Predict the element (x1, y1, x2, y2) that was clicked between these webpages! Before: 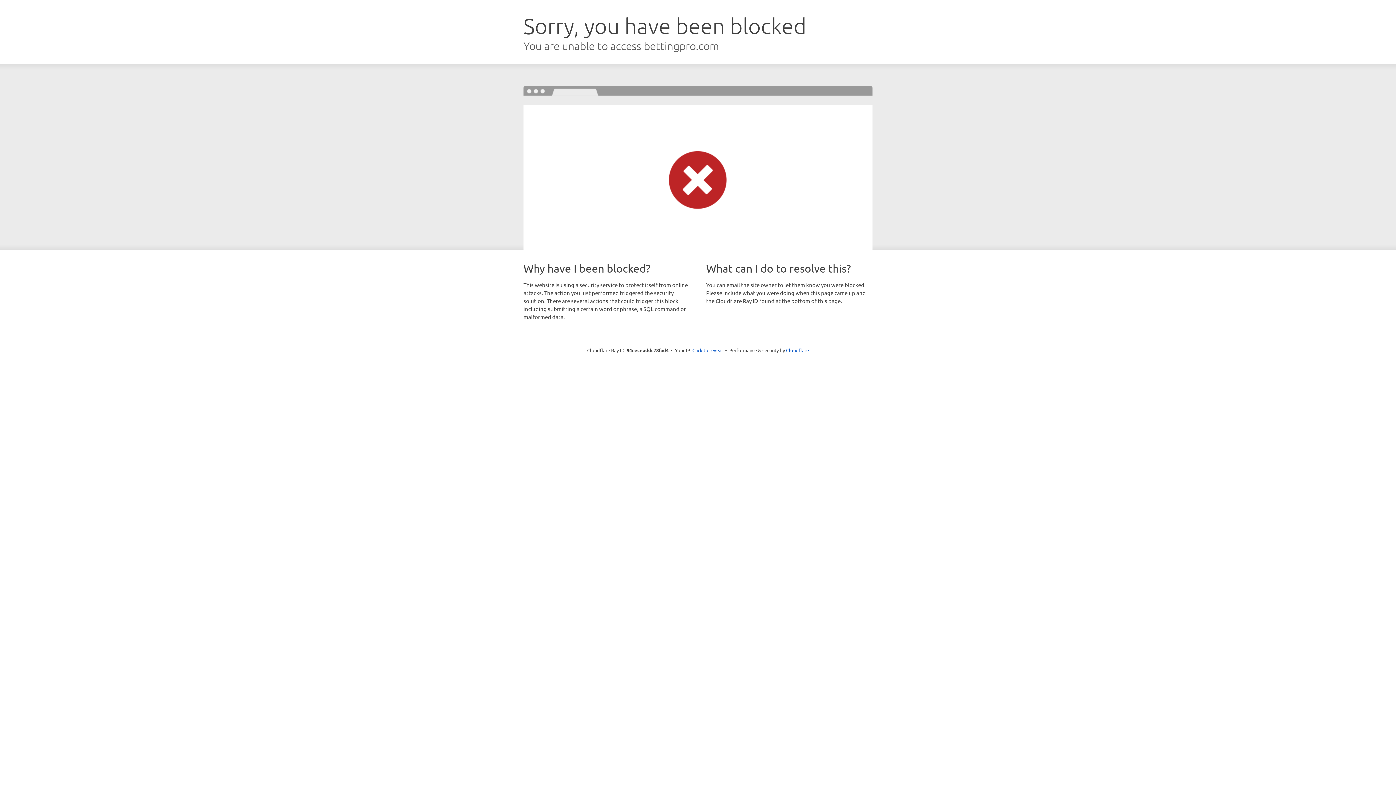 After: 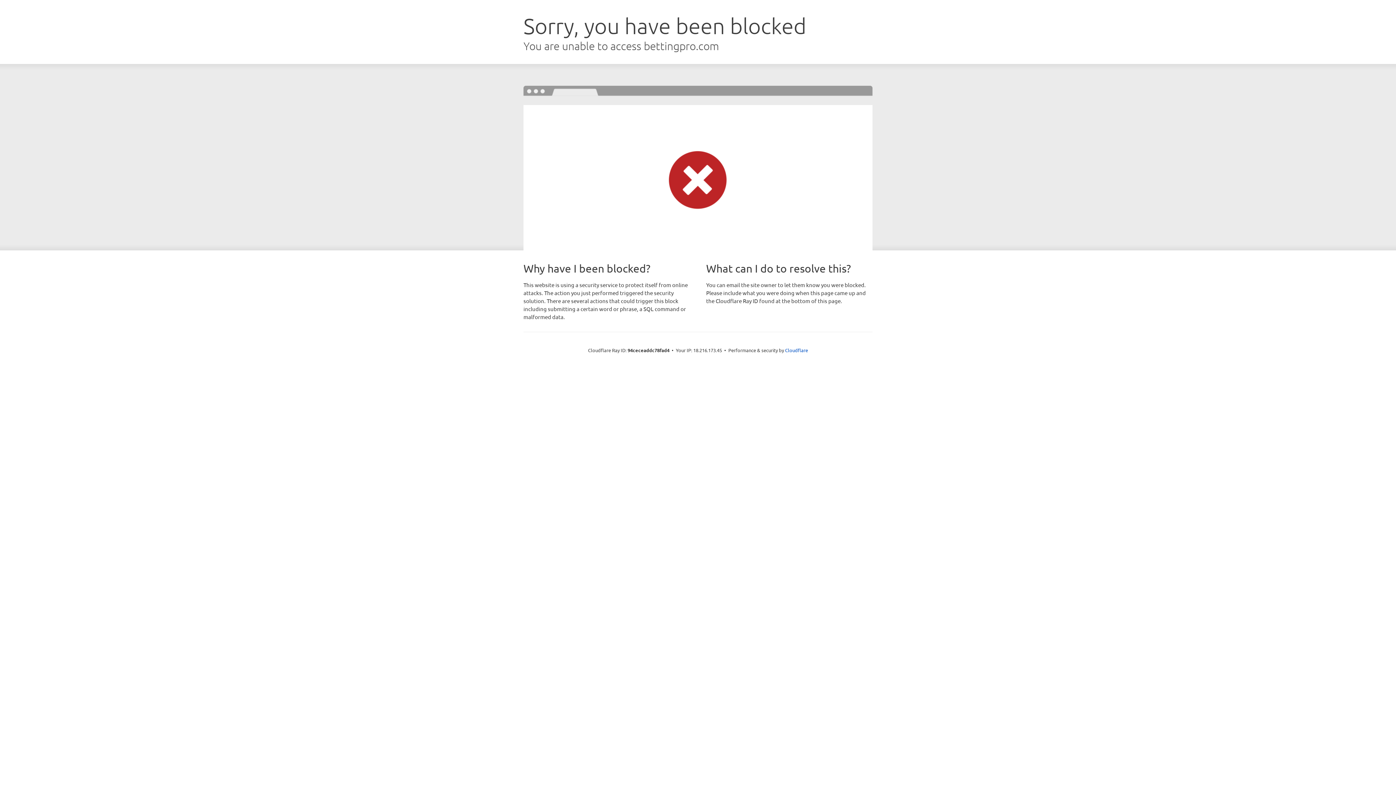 Action: label: Click to reveal bbox: (692, 346, 723, 353)